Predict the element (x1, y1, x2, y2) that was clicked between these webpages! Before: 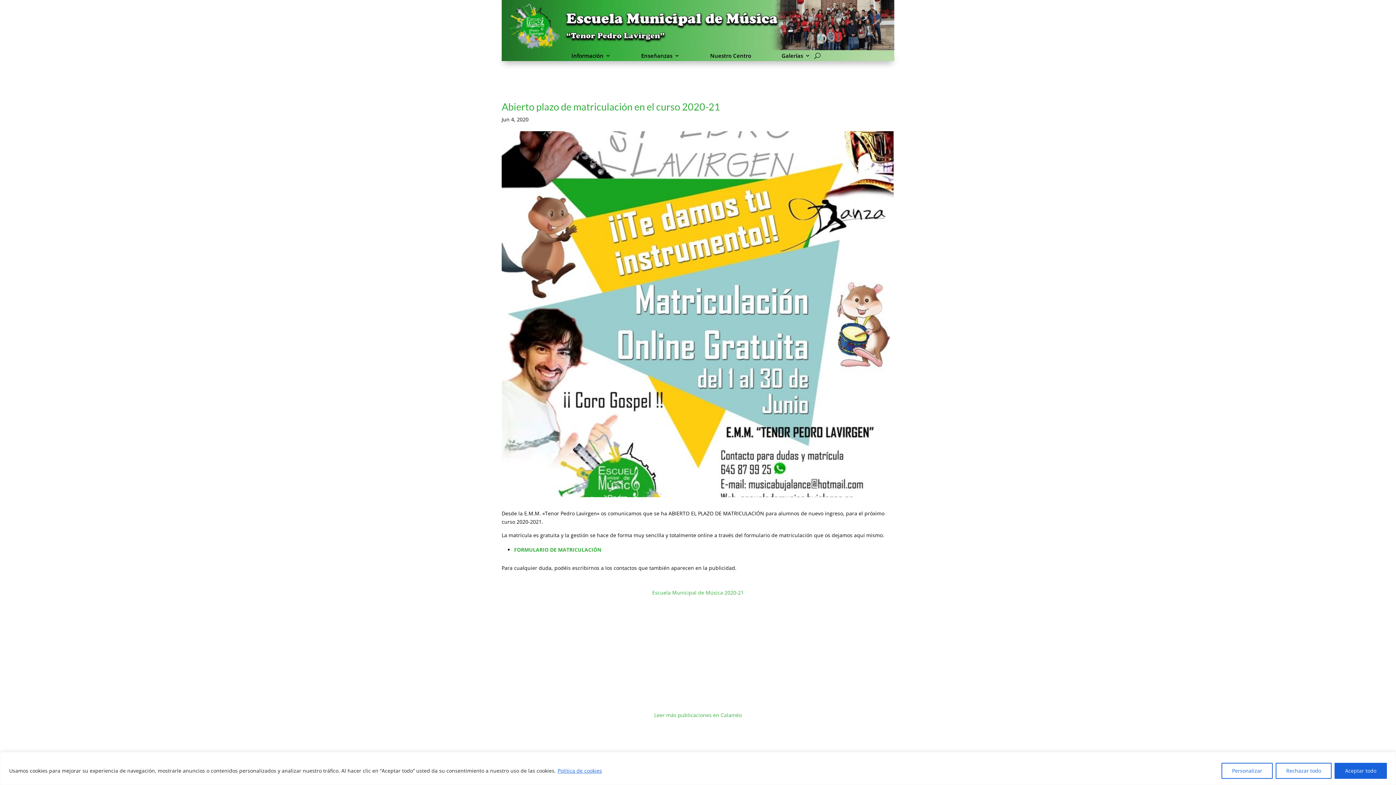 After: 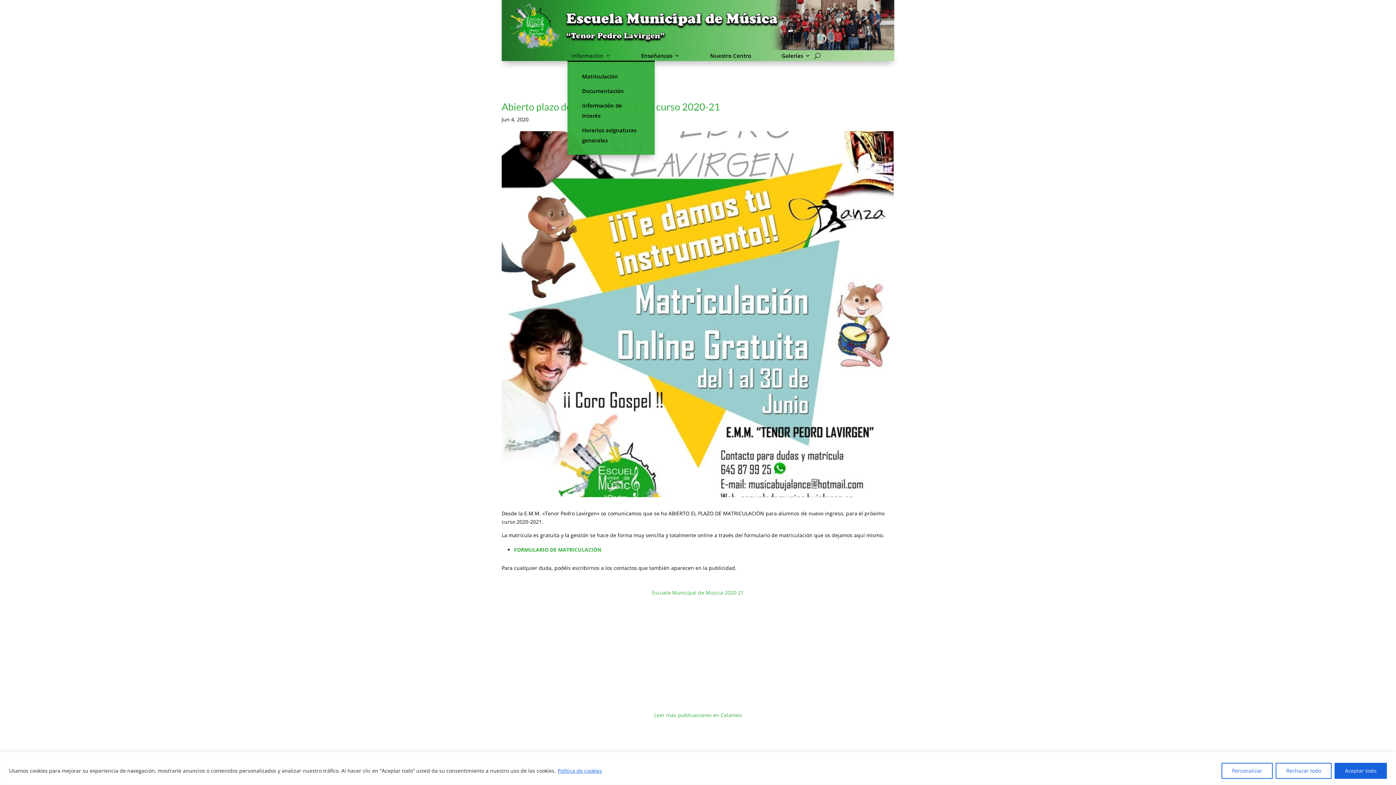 Action: bbox: (571, 53, 610, 61) label: Información